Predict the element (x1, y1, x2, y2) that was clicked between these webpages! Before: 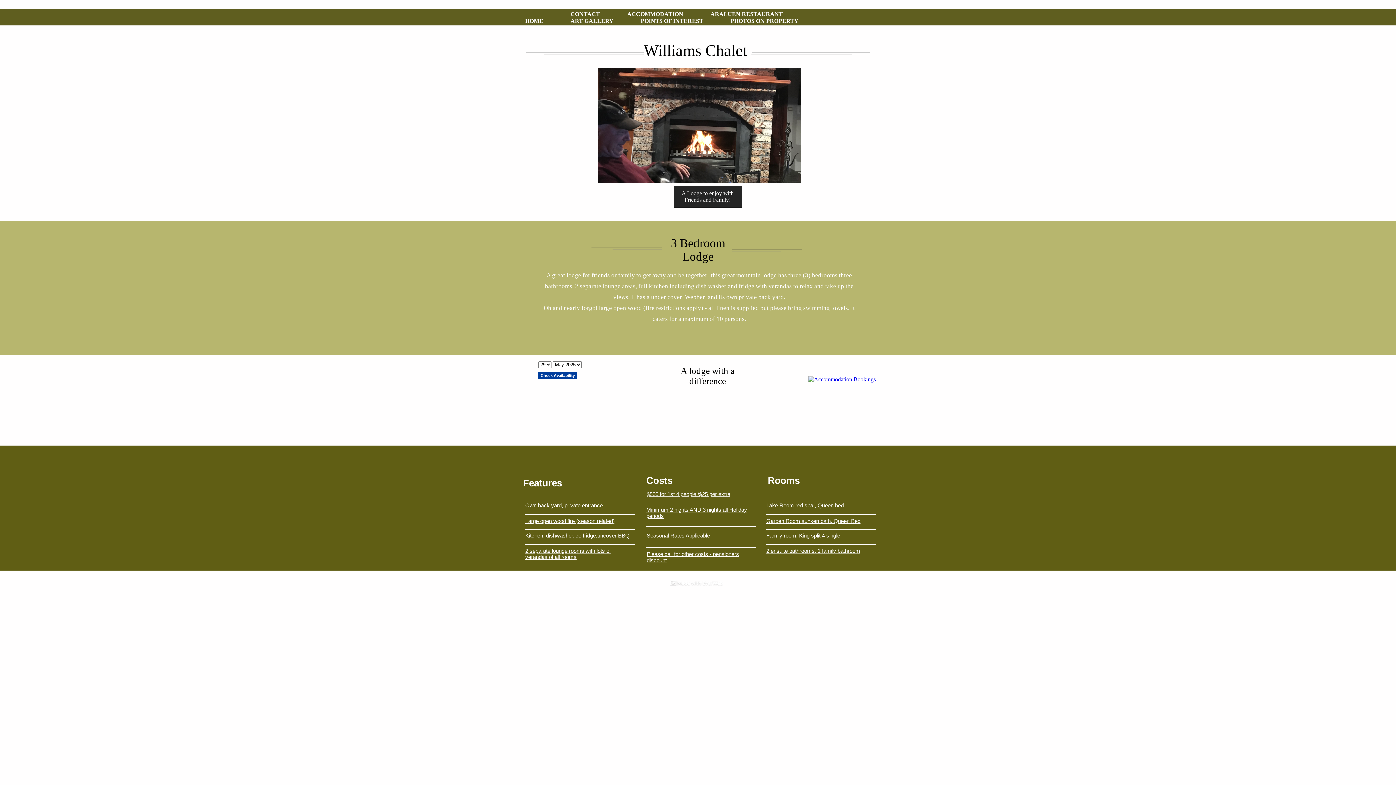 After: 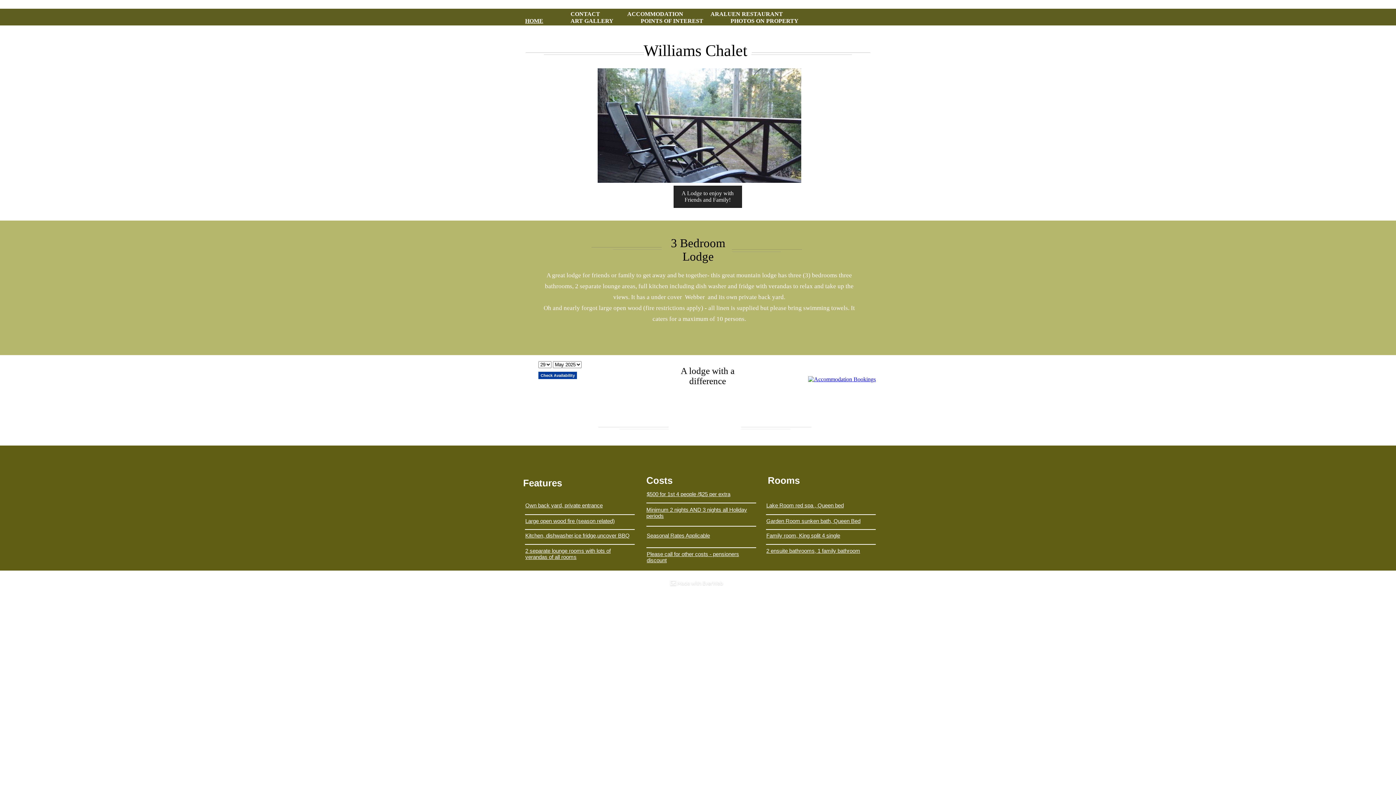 Action: bbox: (525, 10, 543, 17)